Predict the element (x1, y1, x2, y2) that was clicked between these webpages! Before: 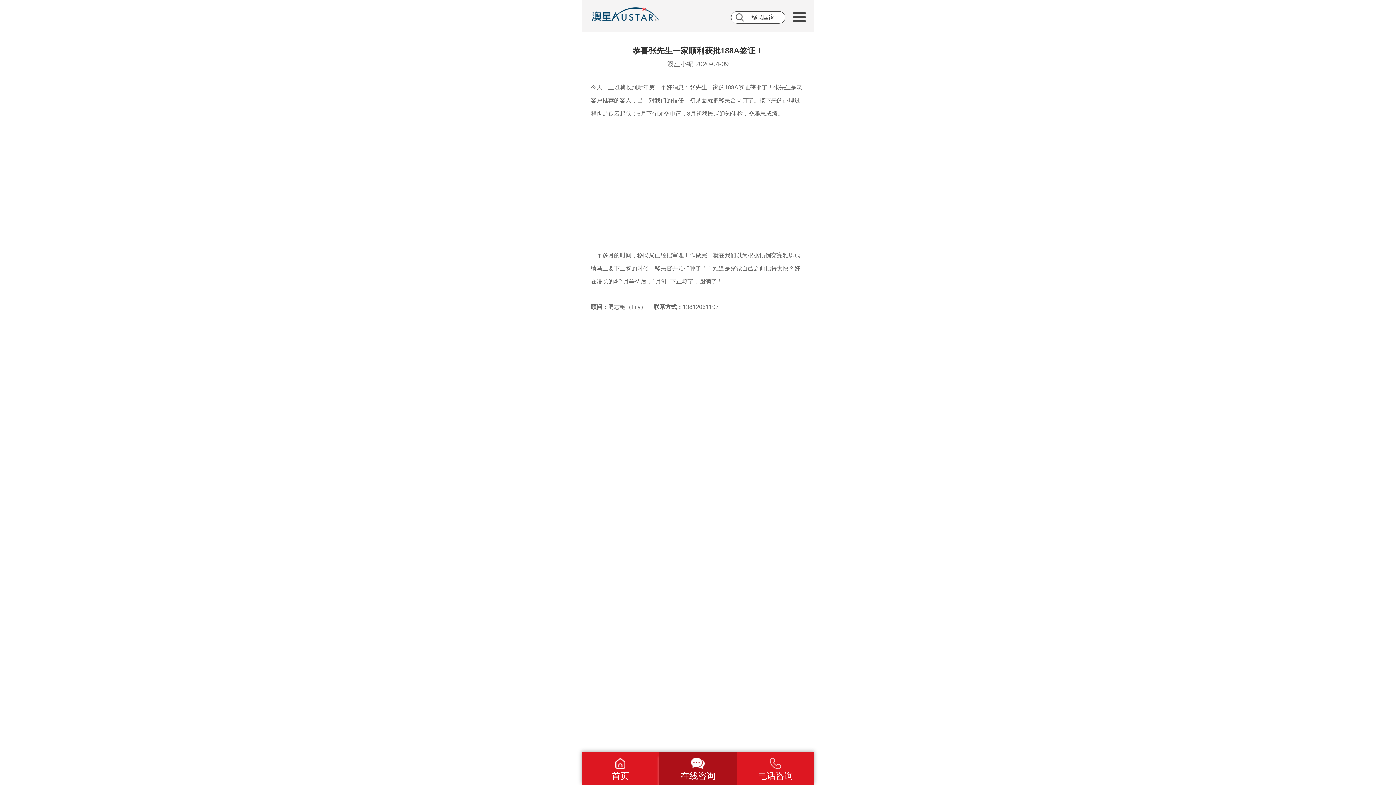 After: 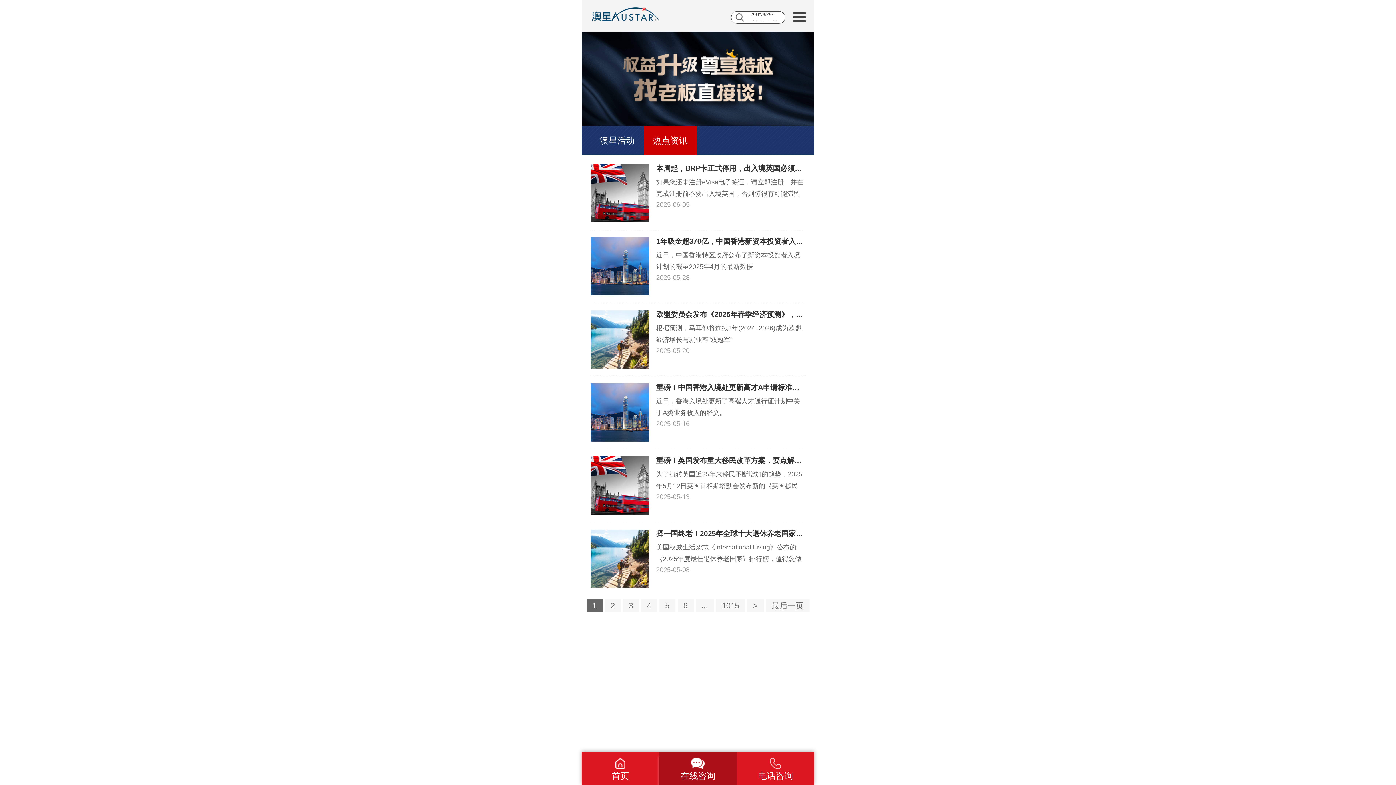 Action: label: 行业资讯 bbox: (898, 114, 1047, 143)